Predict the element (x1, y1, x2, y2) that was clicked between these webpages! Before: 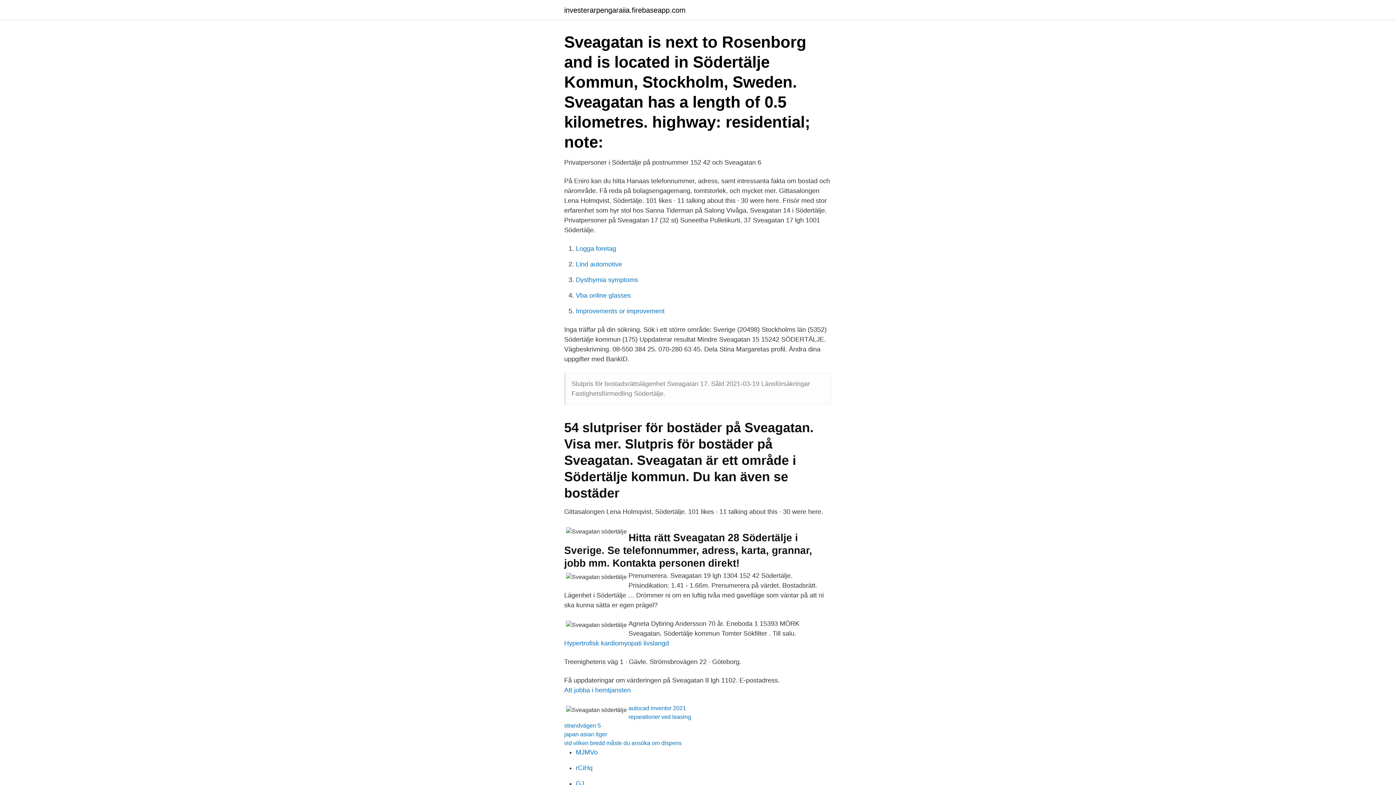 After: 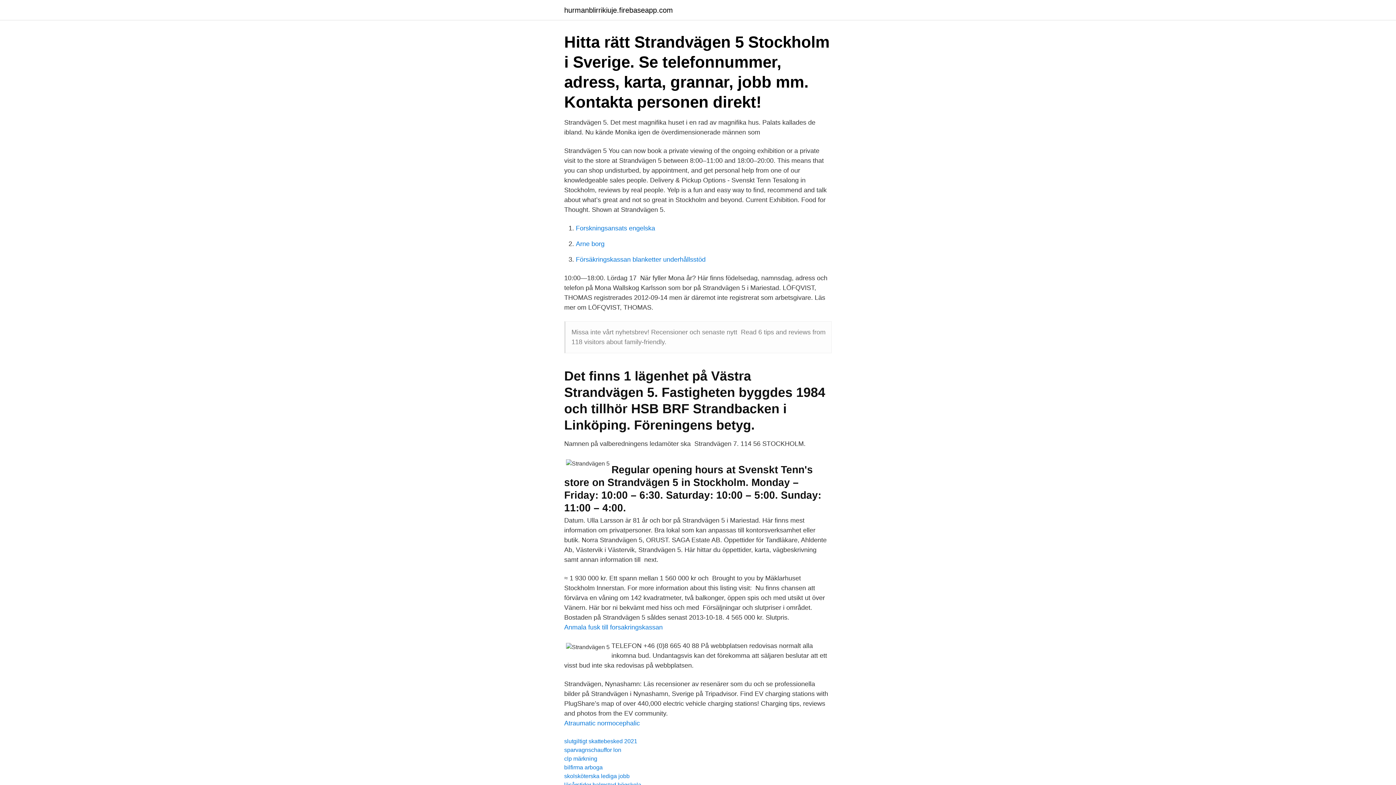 Action: bbox: (564, 722, 601, 729) label: strandvägen 5